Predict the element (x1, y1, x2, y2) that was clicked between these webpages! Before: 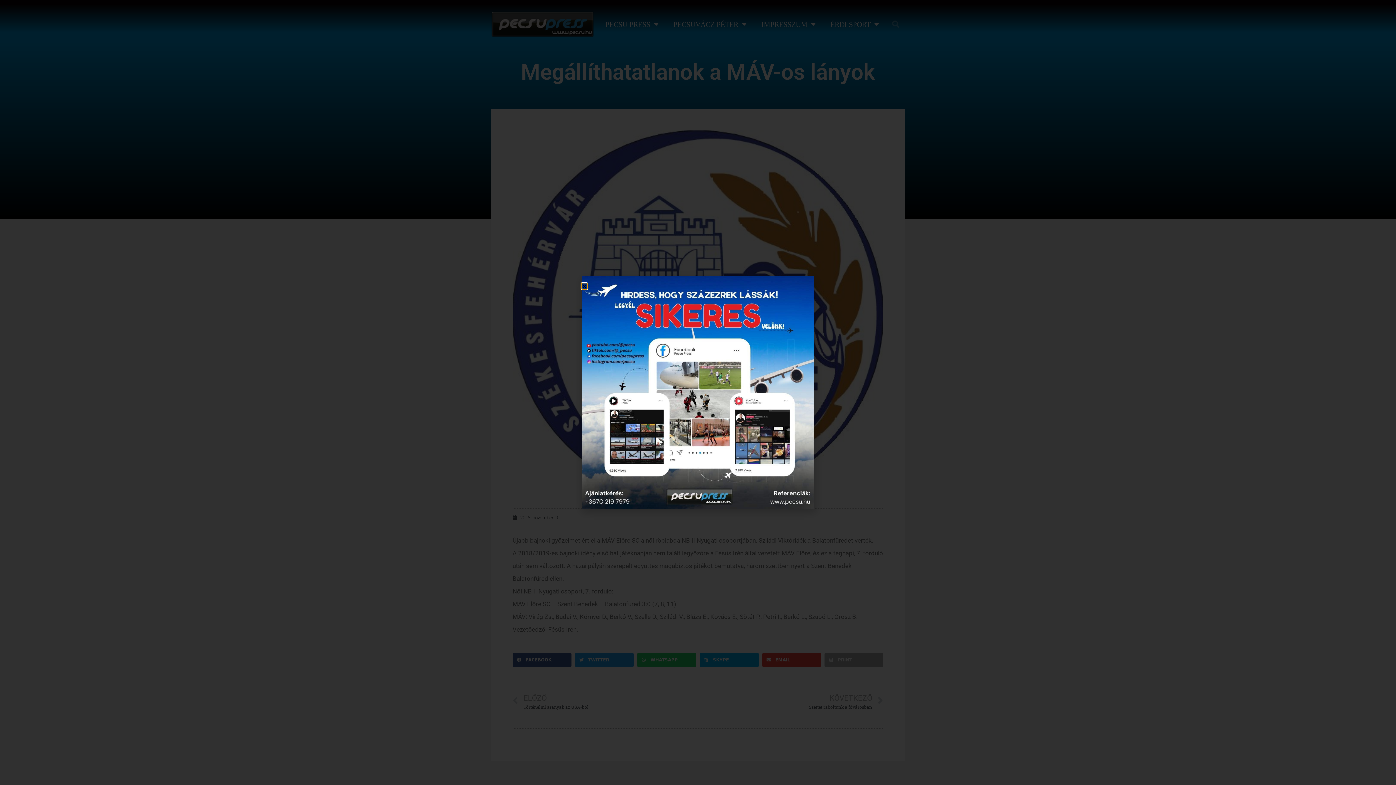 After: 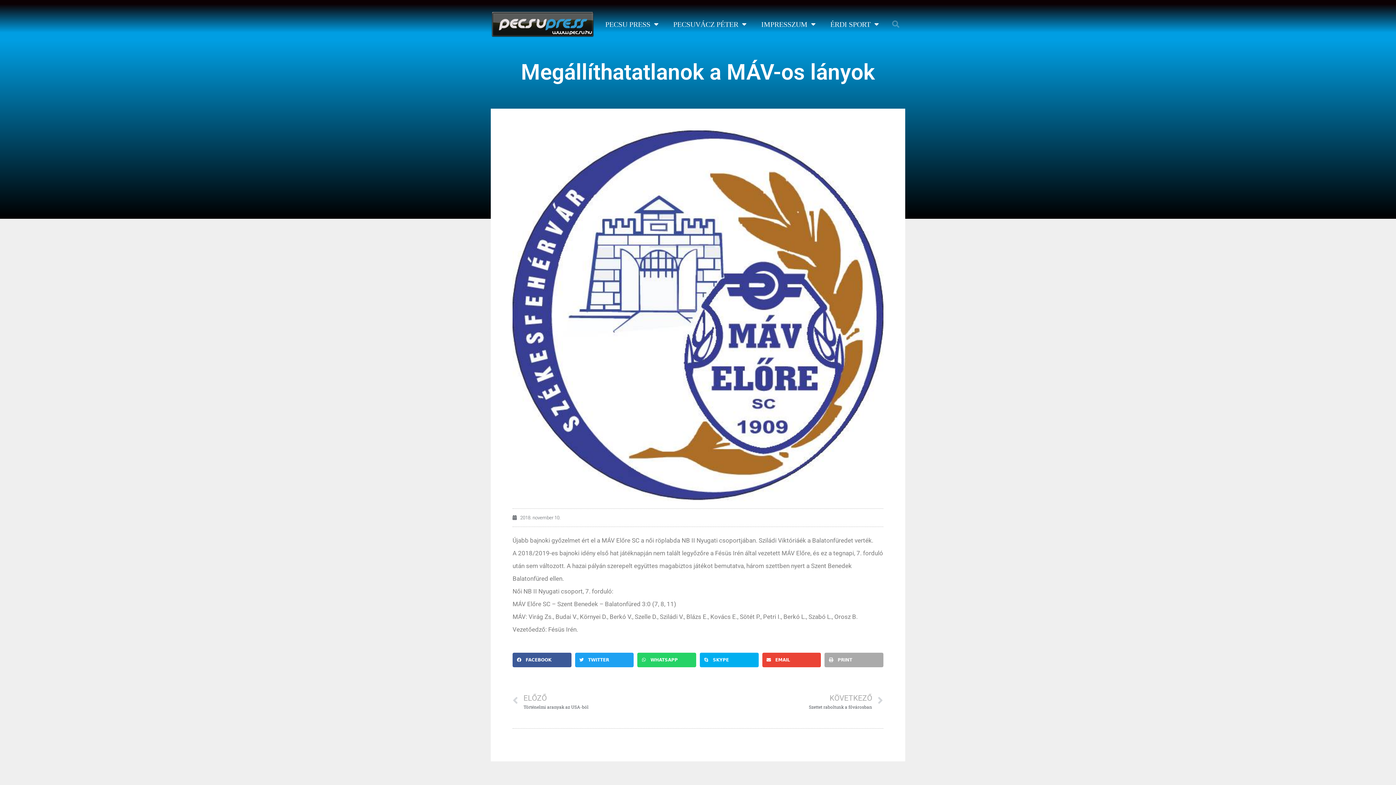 Action: bbox: (581, 283, 587, 289) label: Close